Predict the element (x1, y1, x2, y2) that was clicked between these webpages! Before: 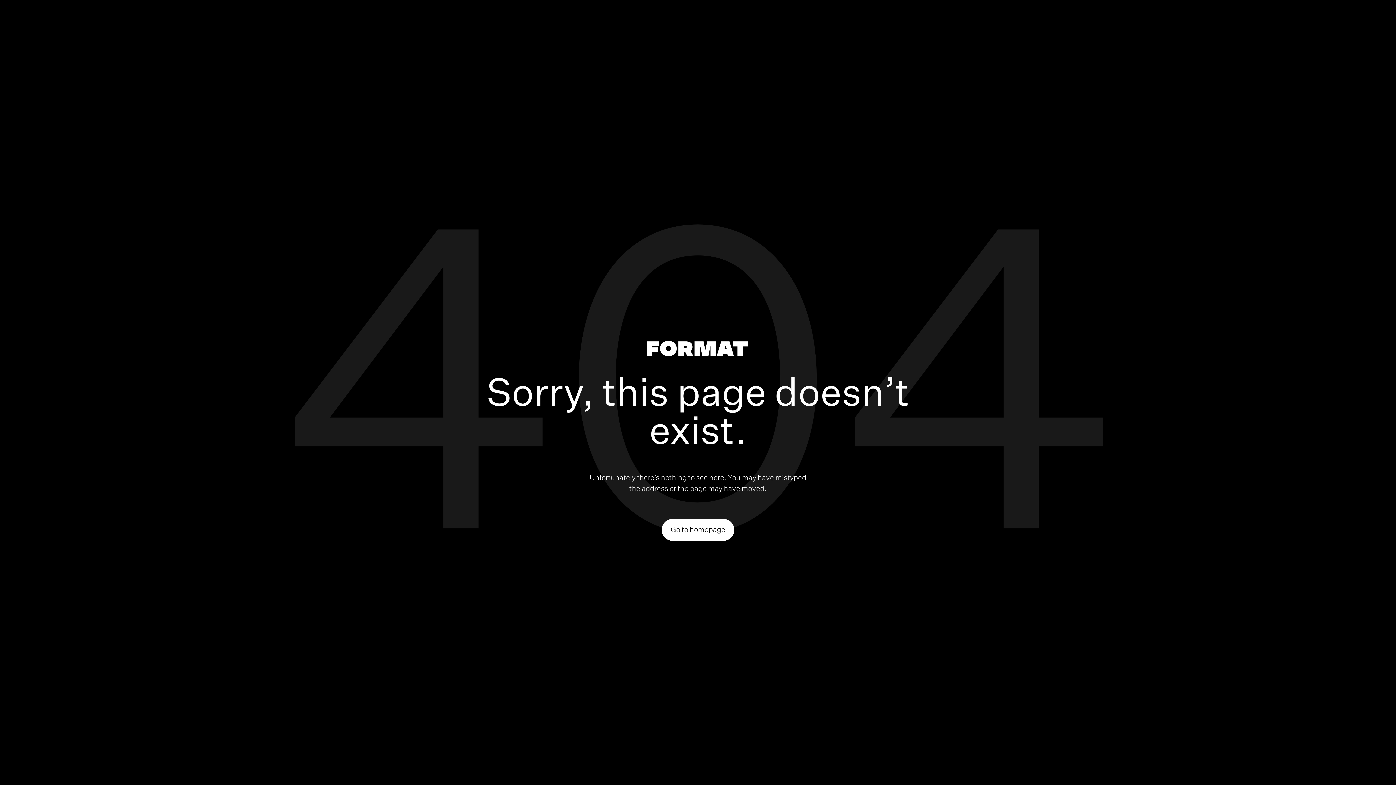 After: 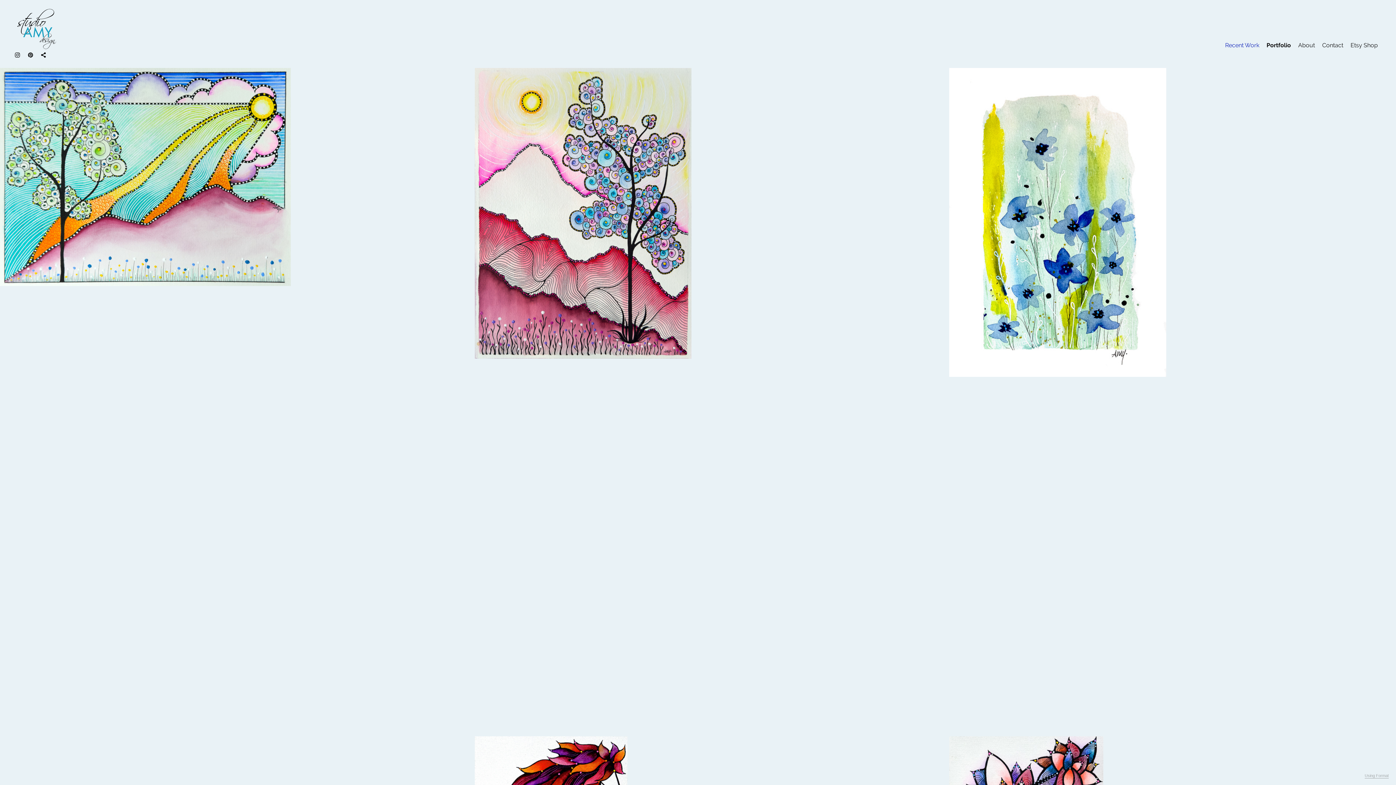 Action: label: Go to homepage bbox: (661, 519, 734, 540)